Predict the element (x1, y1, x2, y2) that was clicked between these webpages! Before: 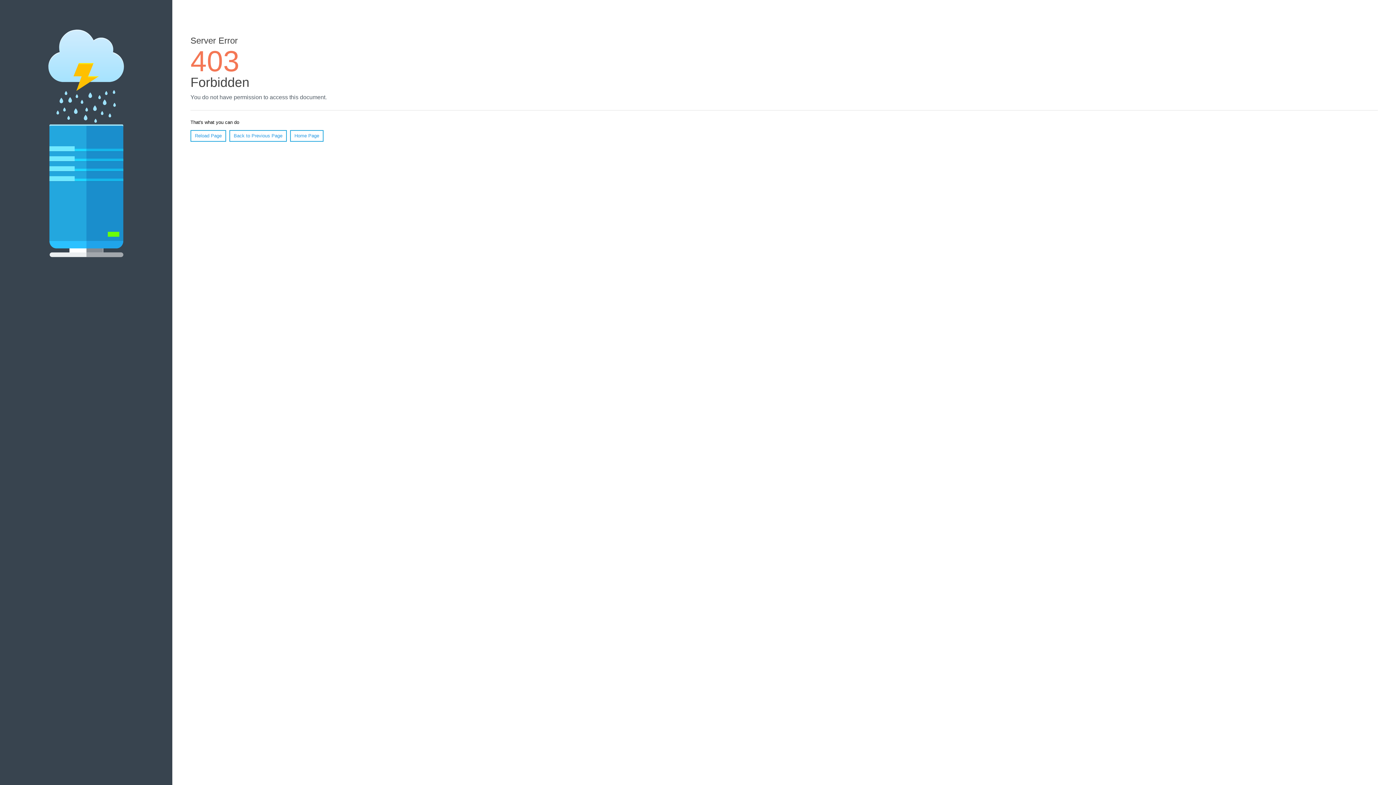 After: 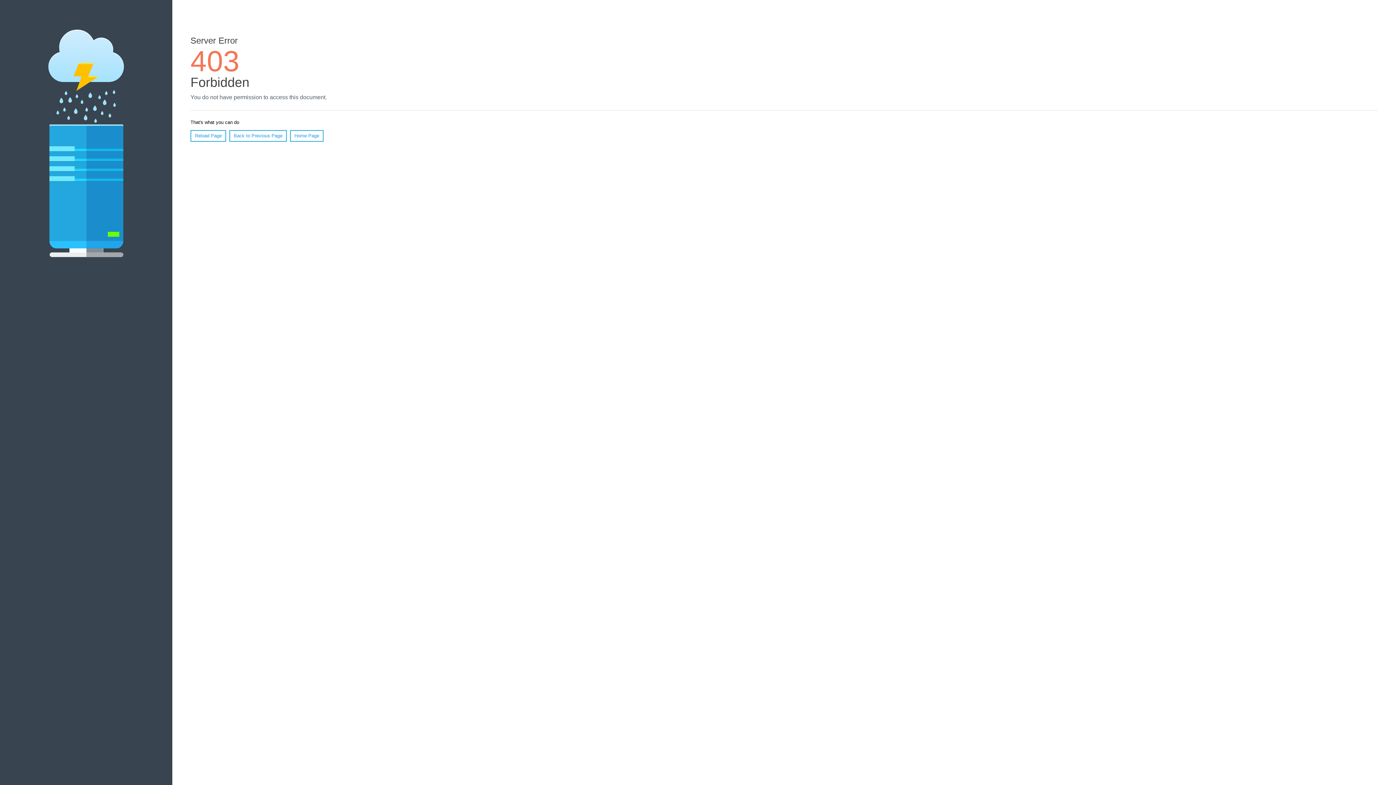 Action: label: Home Page bbox: (290, 130, 323, 141)